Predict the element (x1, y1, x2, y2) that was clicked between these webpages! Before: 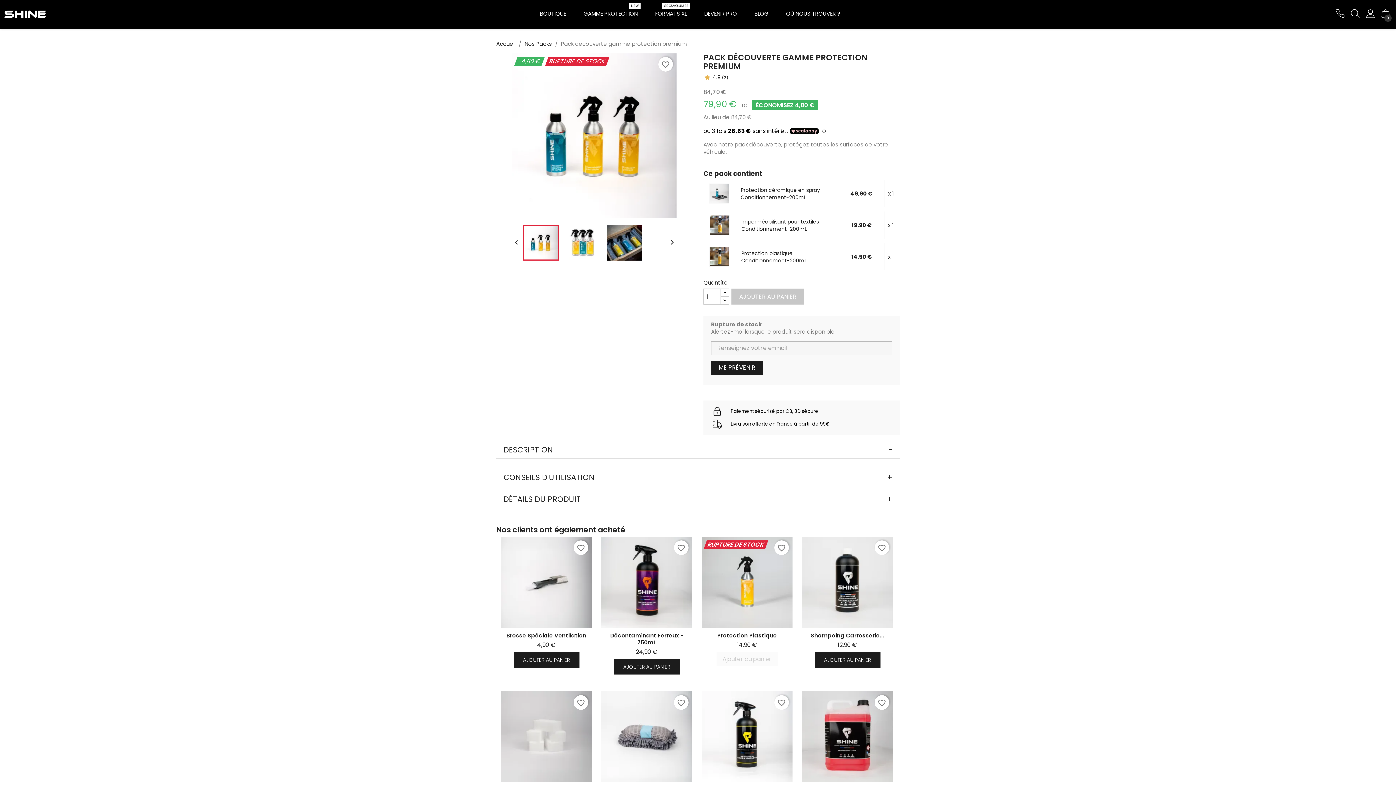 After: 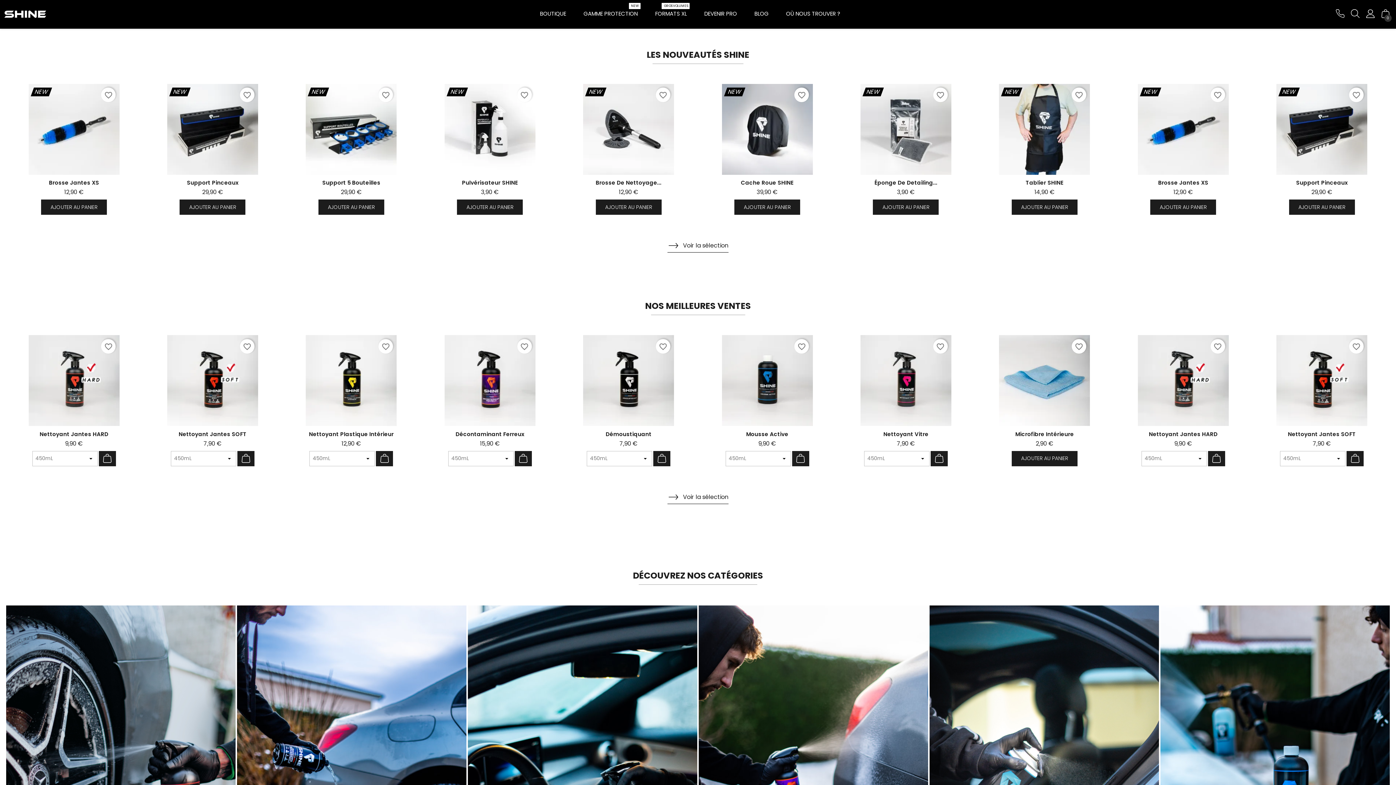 Action: bbox: (4, 9, 46, 17)